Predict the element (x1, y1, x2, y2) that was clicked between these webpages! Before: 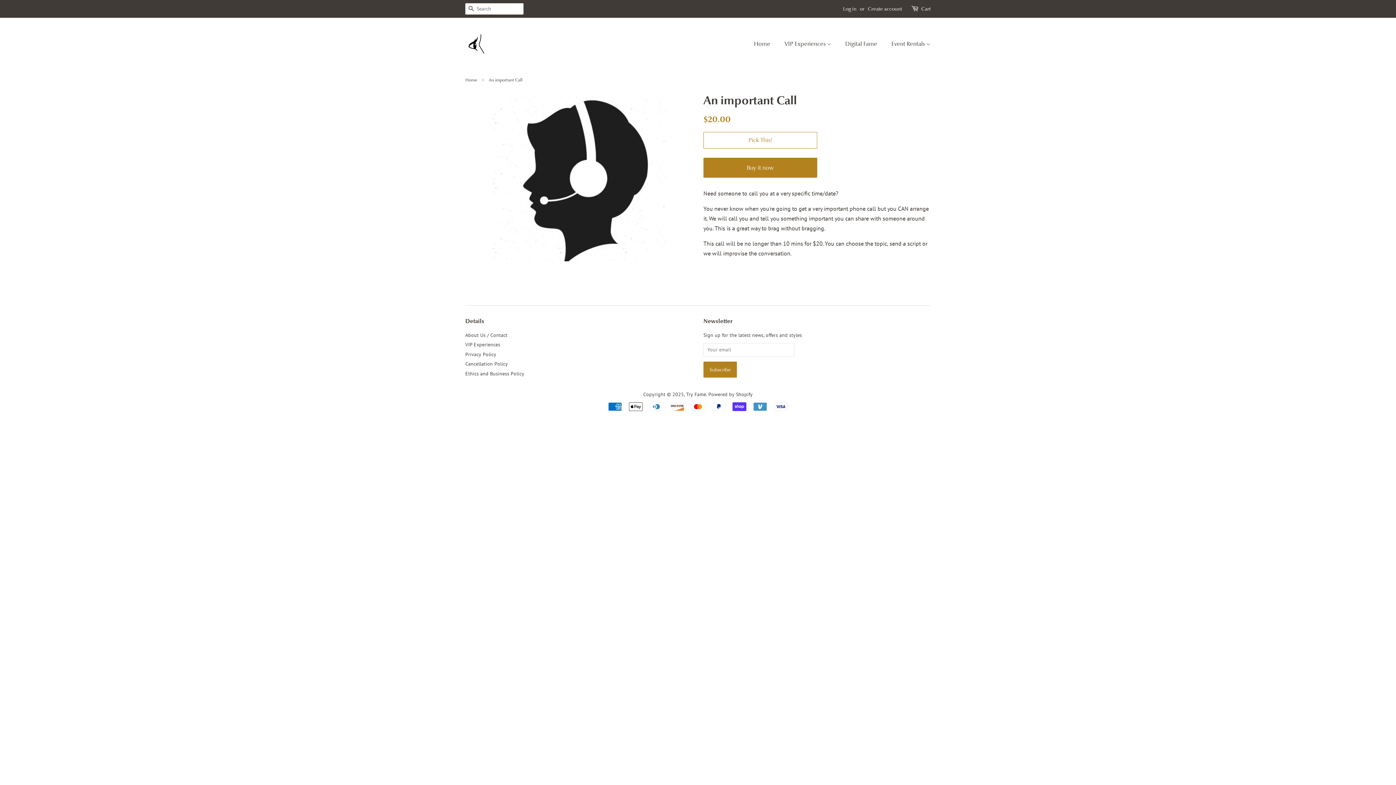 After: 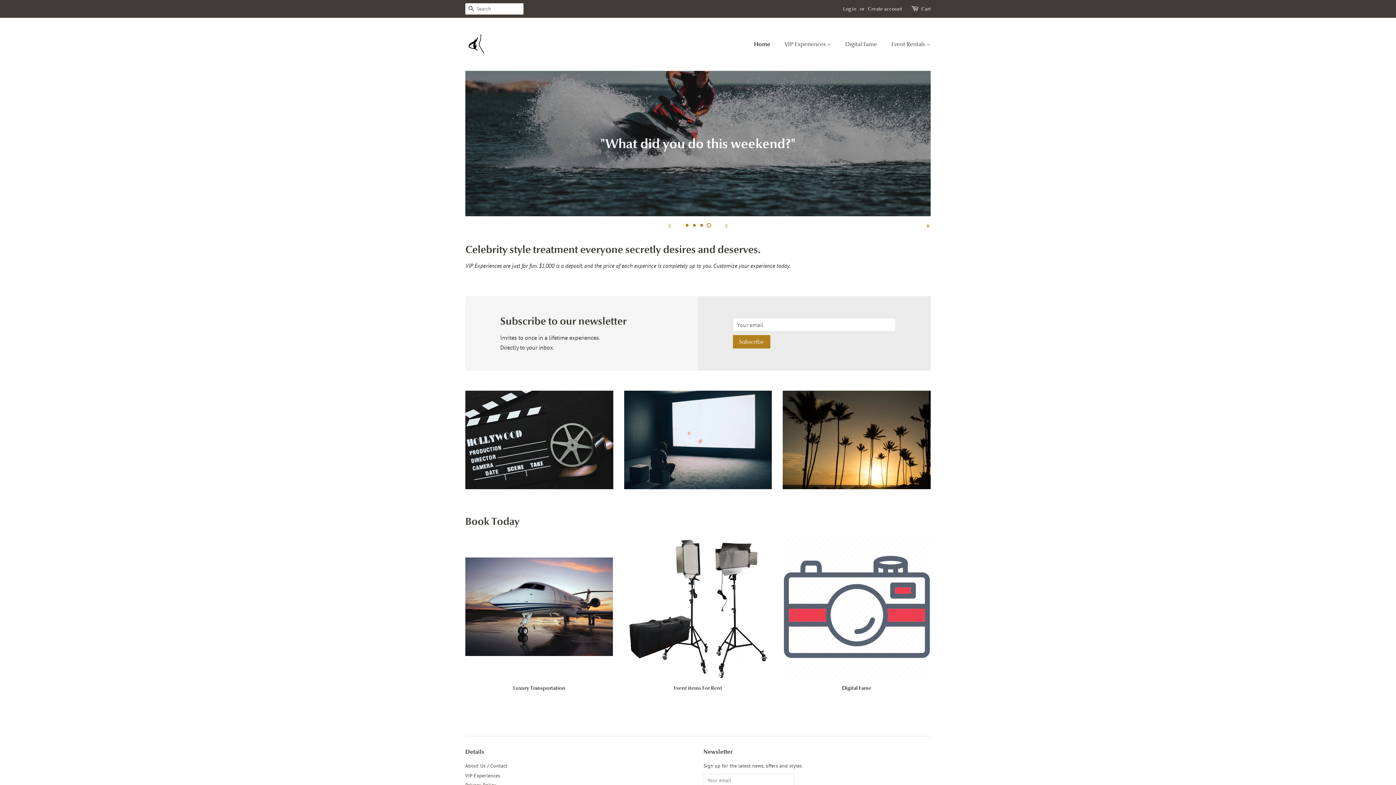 Action: bbox: (465, 33, 487, 55)